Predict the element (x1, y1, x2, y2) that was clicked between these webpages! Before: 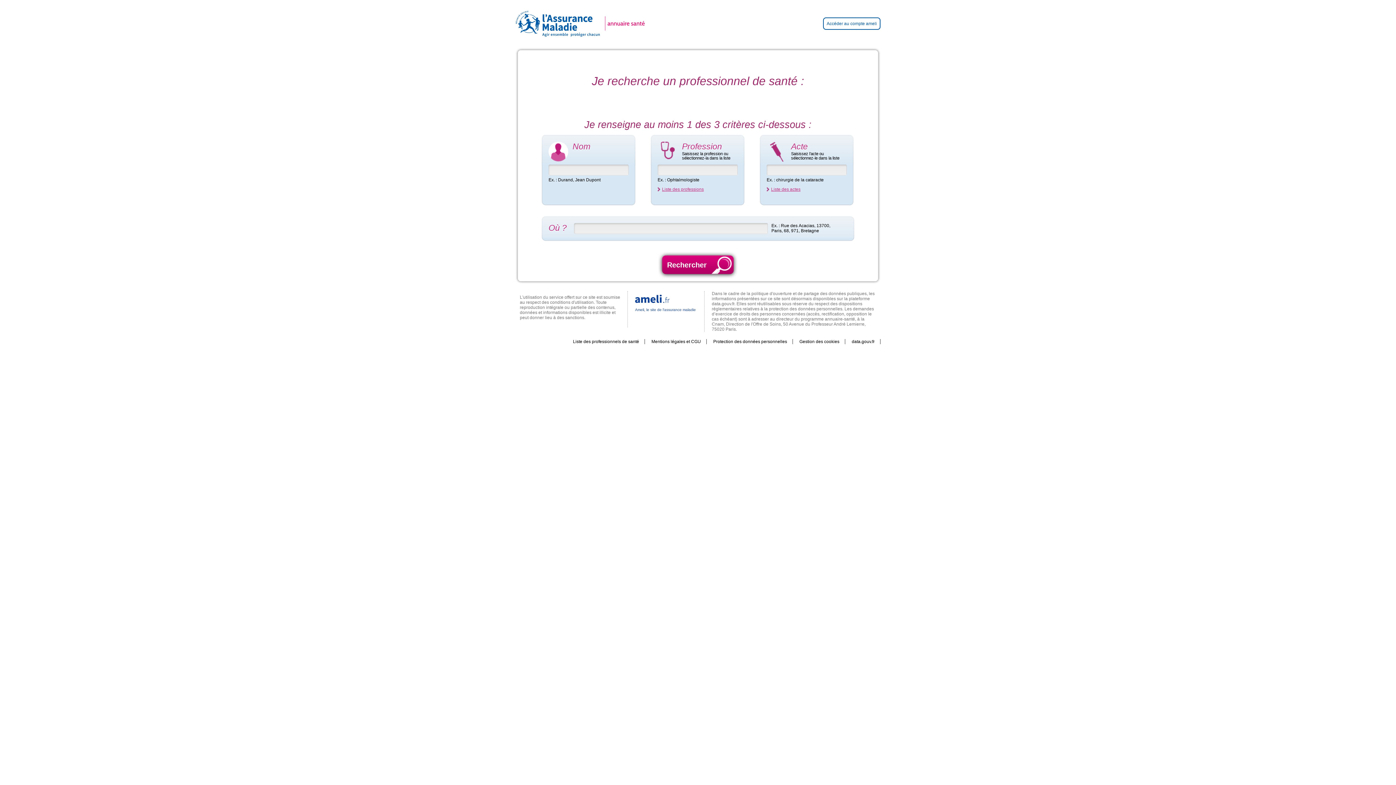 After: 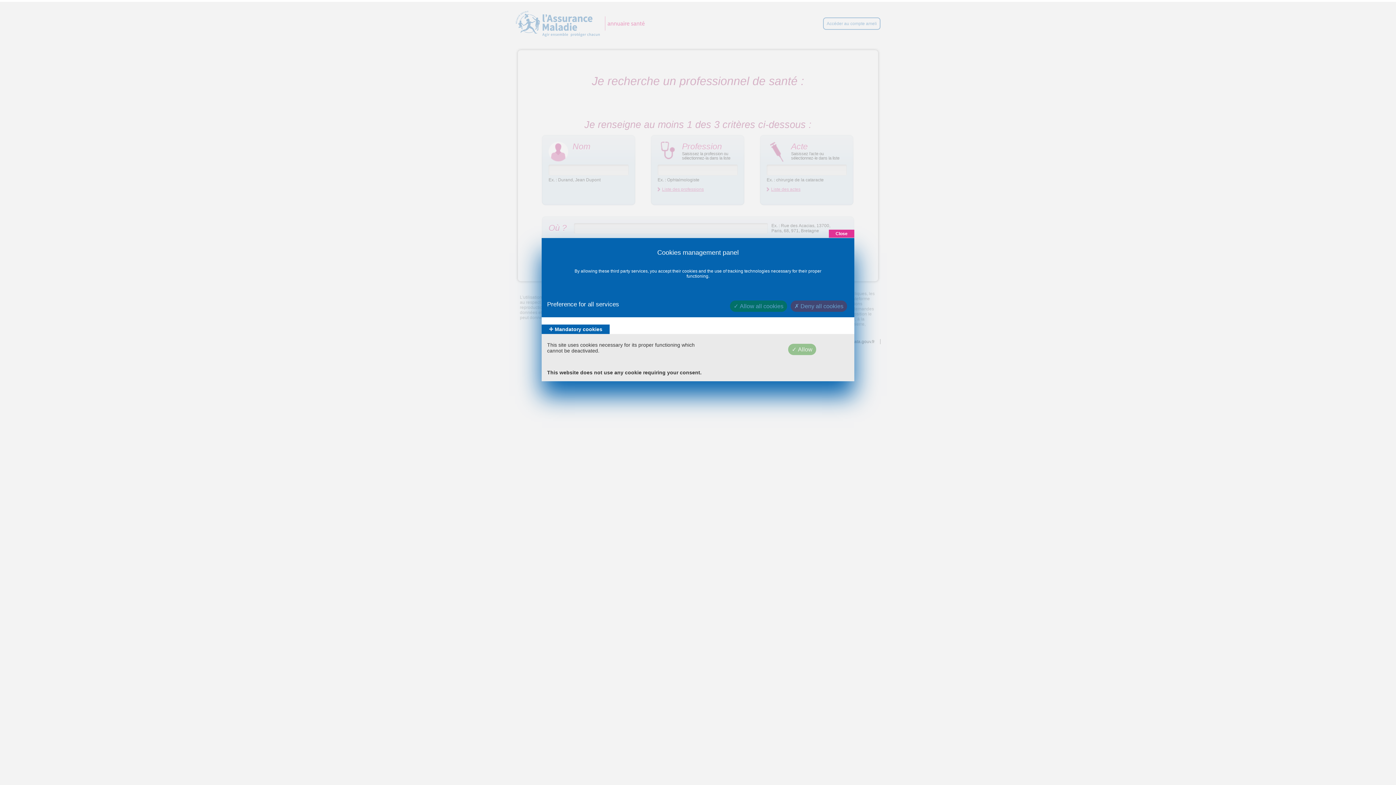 Action: label: Gestion des cookies bbox: (794, 339, 845, 344)